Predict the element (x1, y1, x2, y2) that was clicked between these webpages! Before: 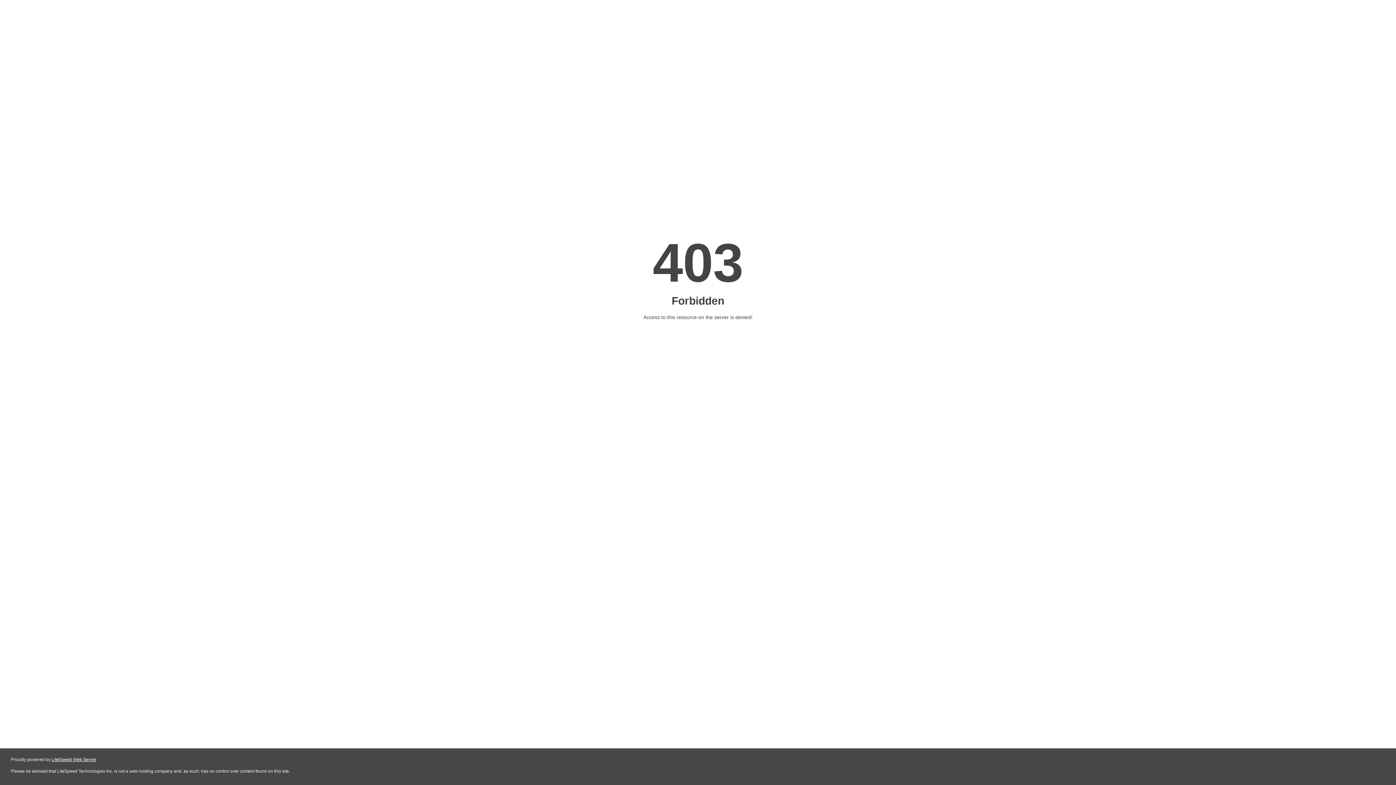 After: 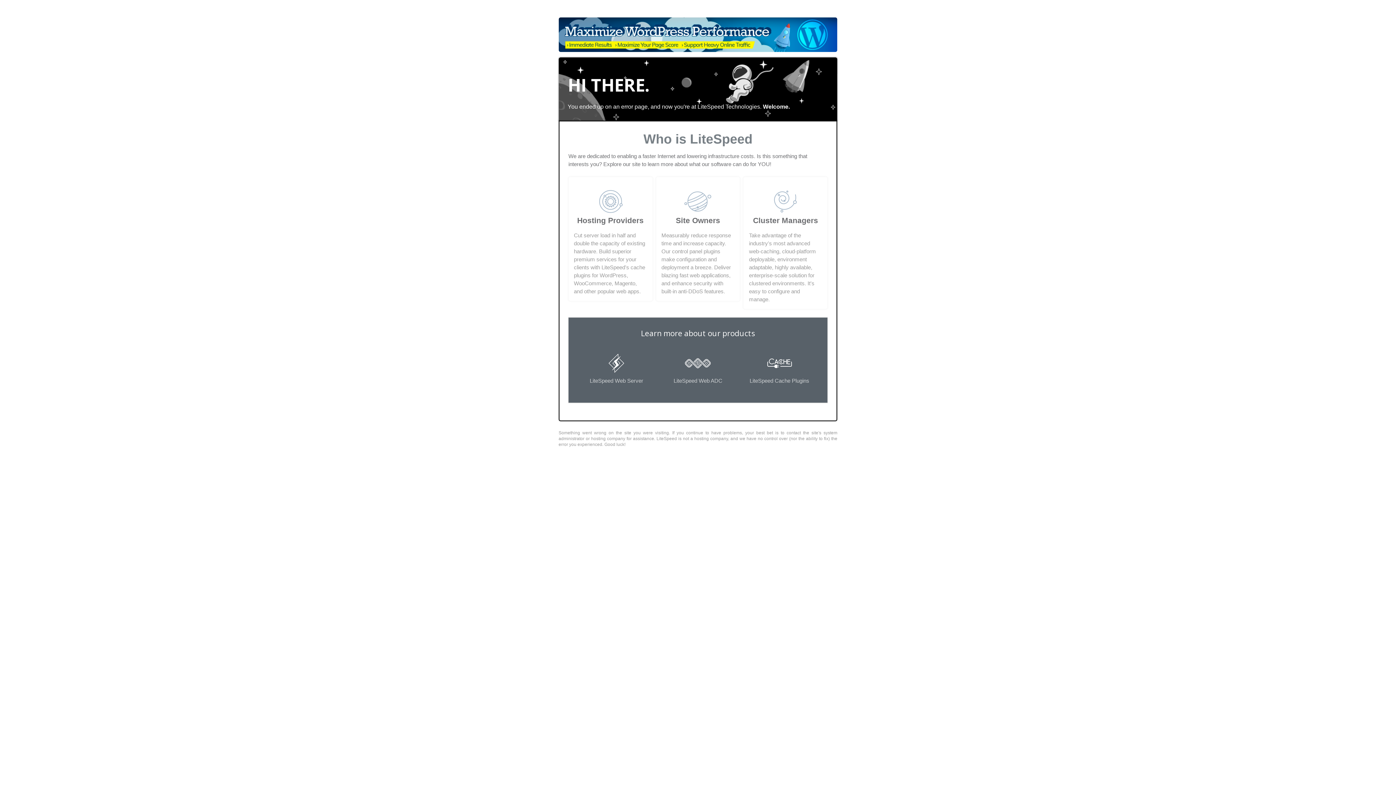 Action: label: LiteSpeed Web Server bbox: (51, 757, 96, 762)